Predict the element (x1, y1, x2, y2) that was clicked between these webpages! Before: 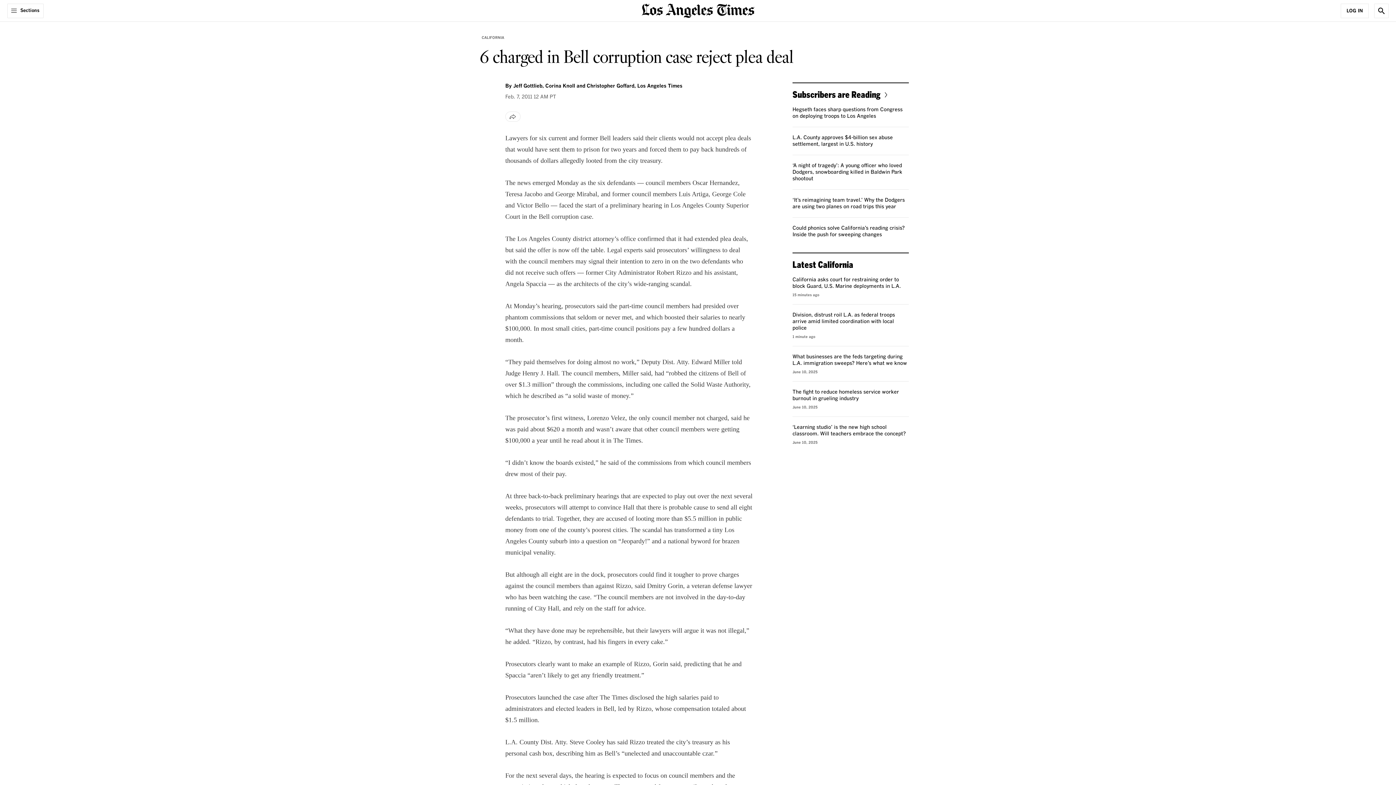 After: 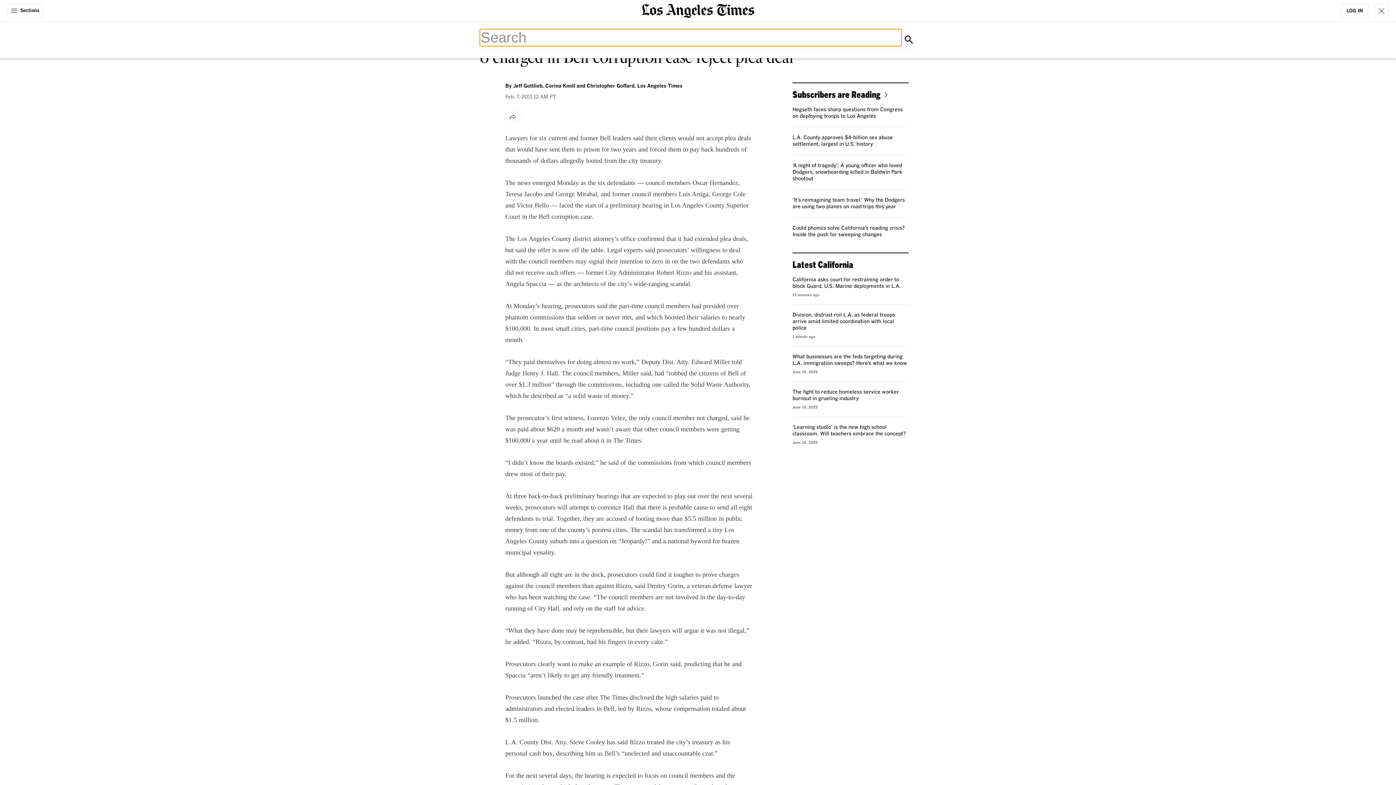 Action: label: Show Search bbox: (1374, 3, 1389, 18)